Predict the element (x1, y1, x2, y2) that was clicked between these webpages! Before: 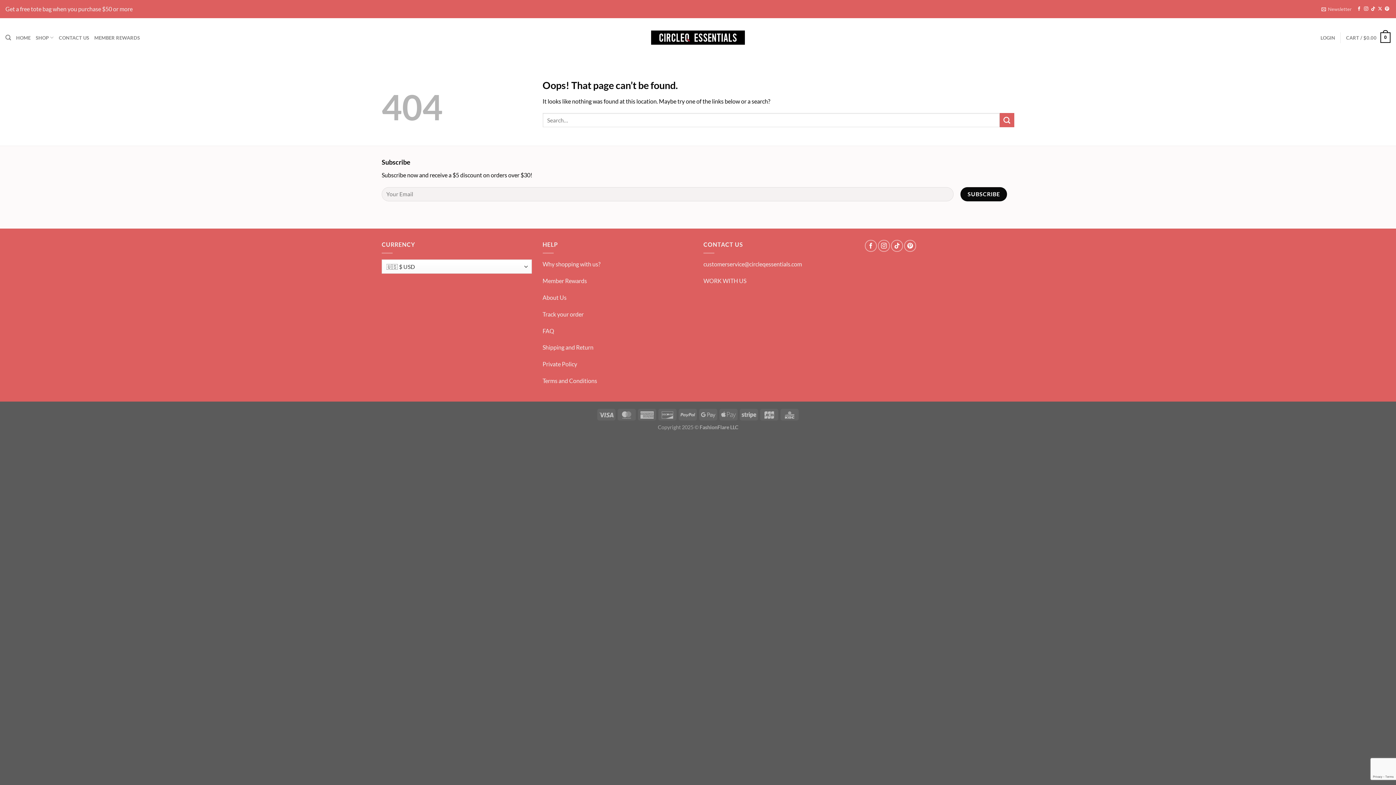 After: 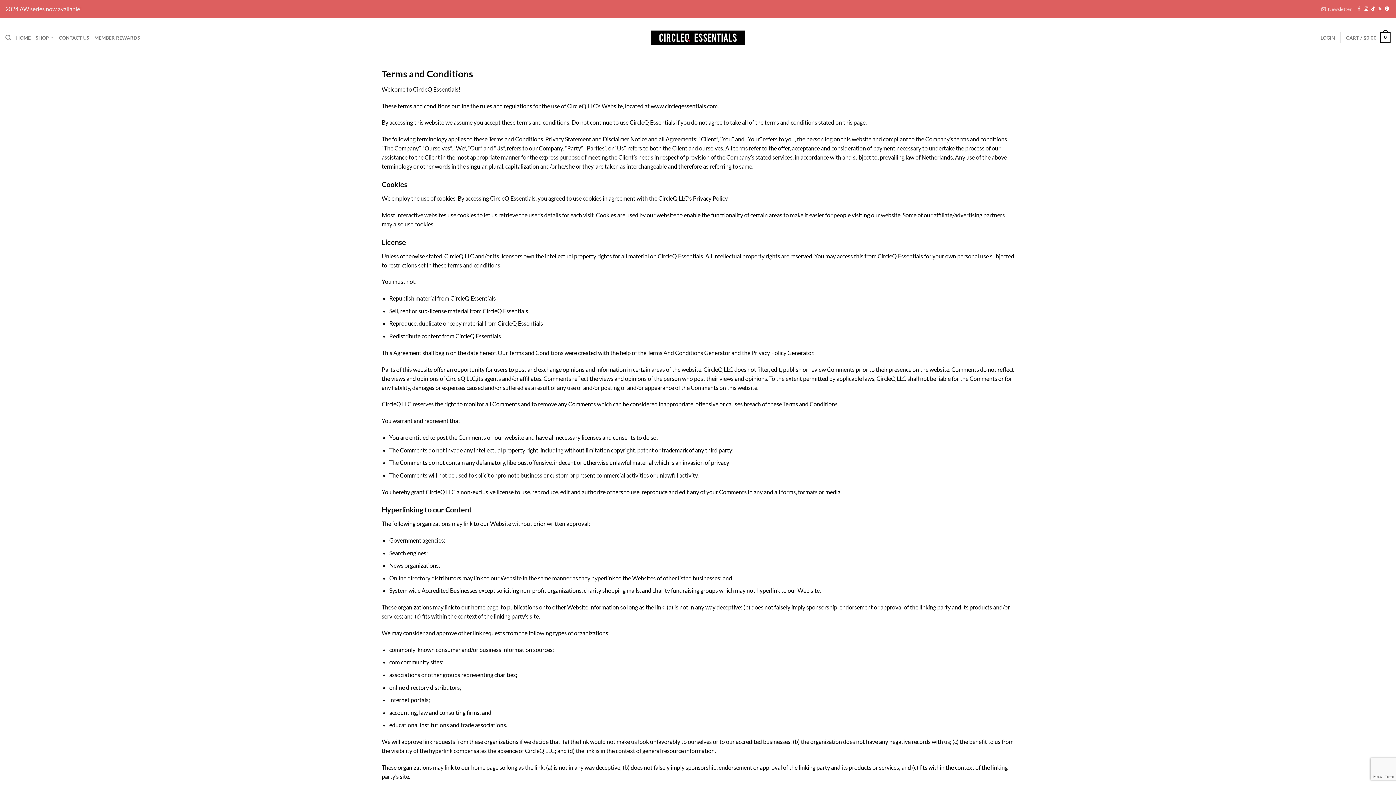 Action: label: Terms and Conditions bbox: (542, 377, 597, 384)